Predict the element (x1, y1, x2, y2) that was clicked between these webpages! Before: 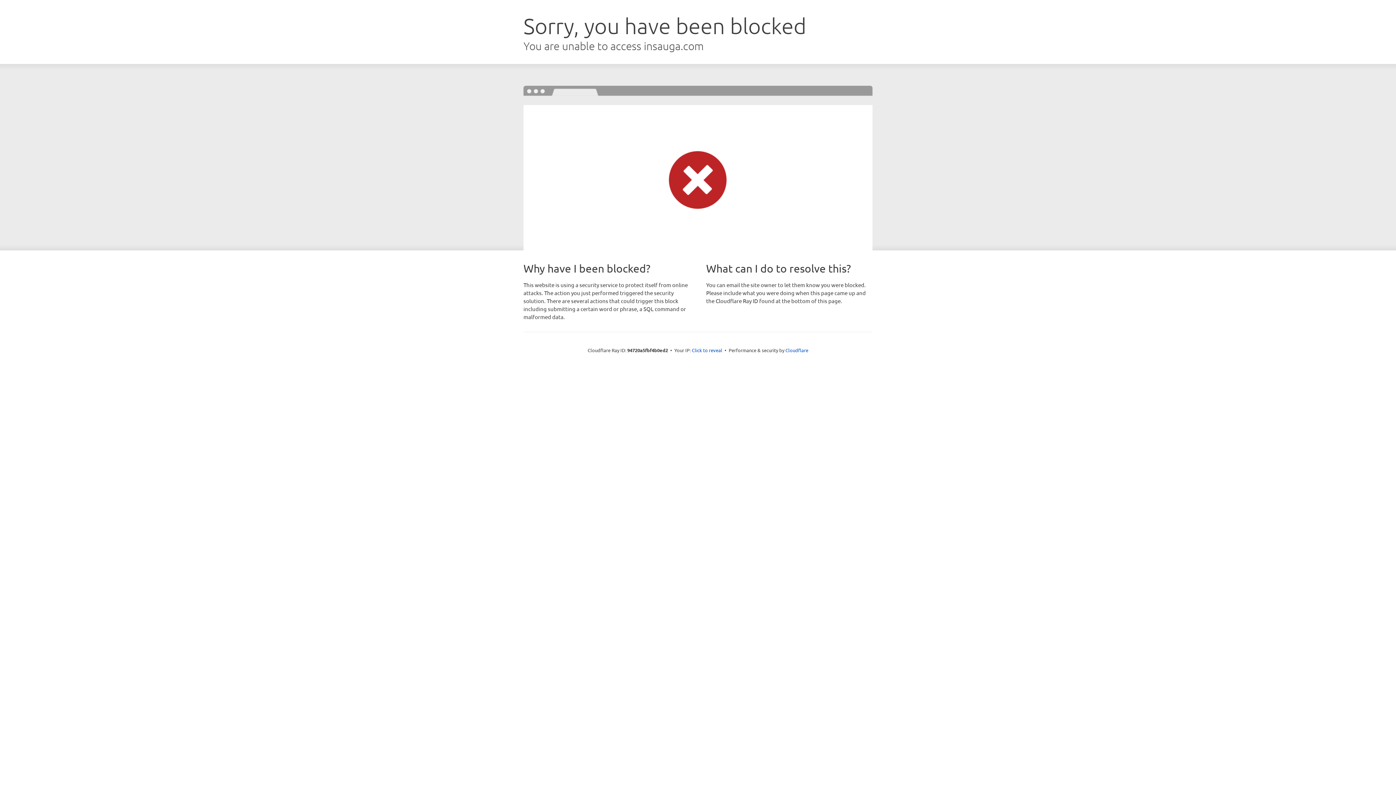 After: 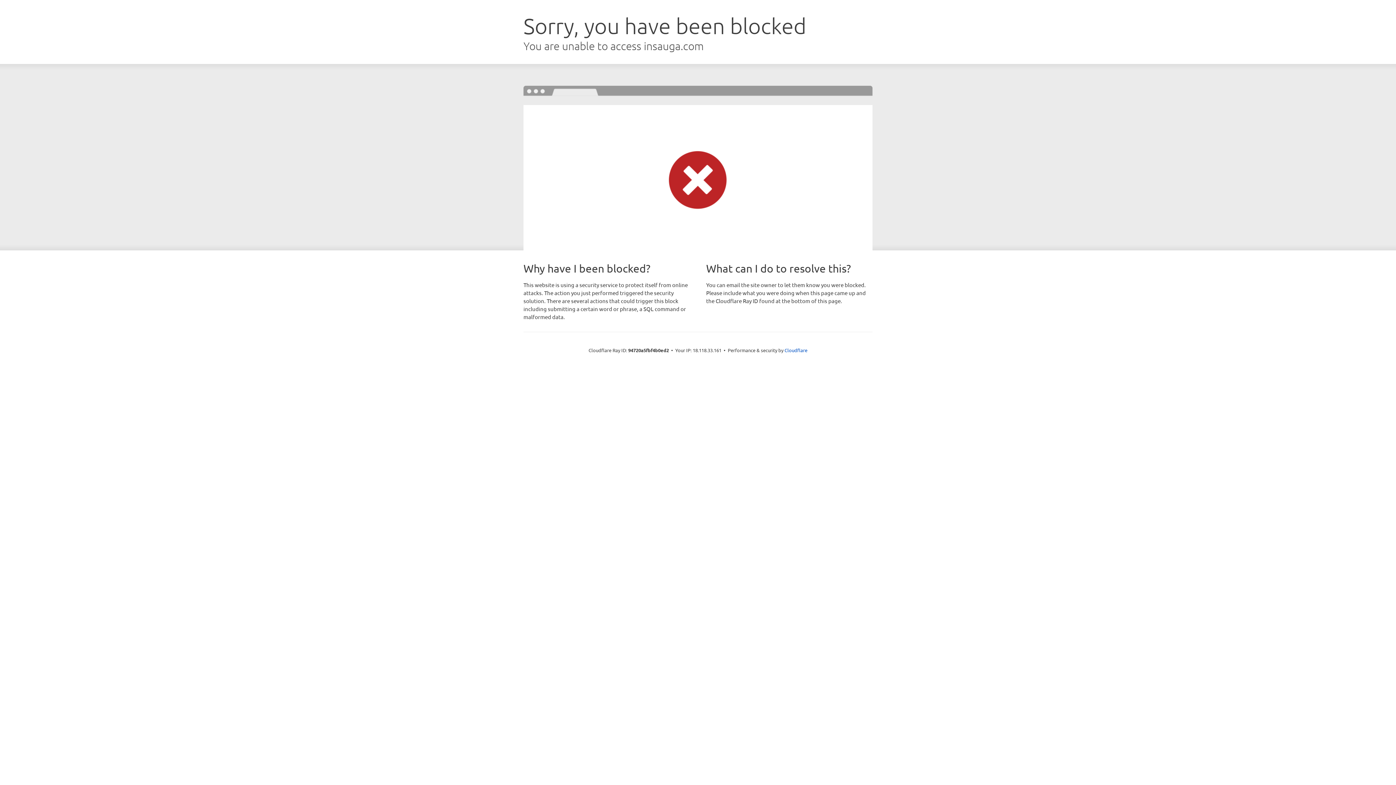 Action: bbox: (692, 346, 722, 353) label: Click to reveal